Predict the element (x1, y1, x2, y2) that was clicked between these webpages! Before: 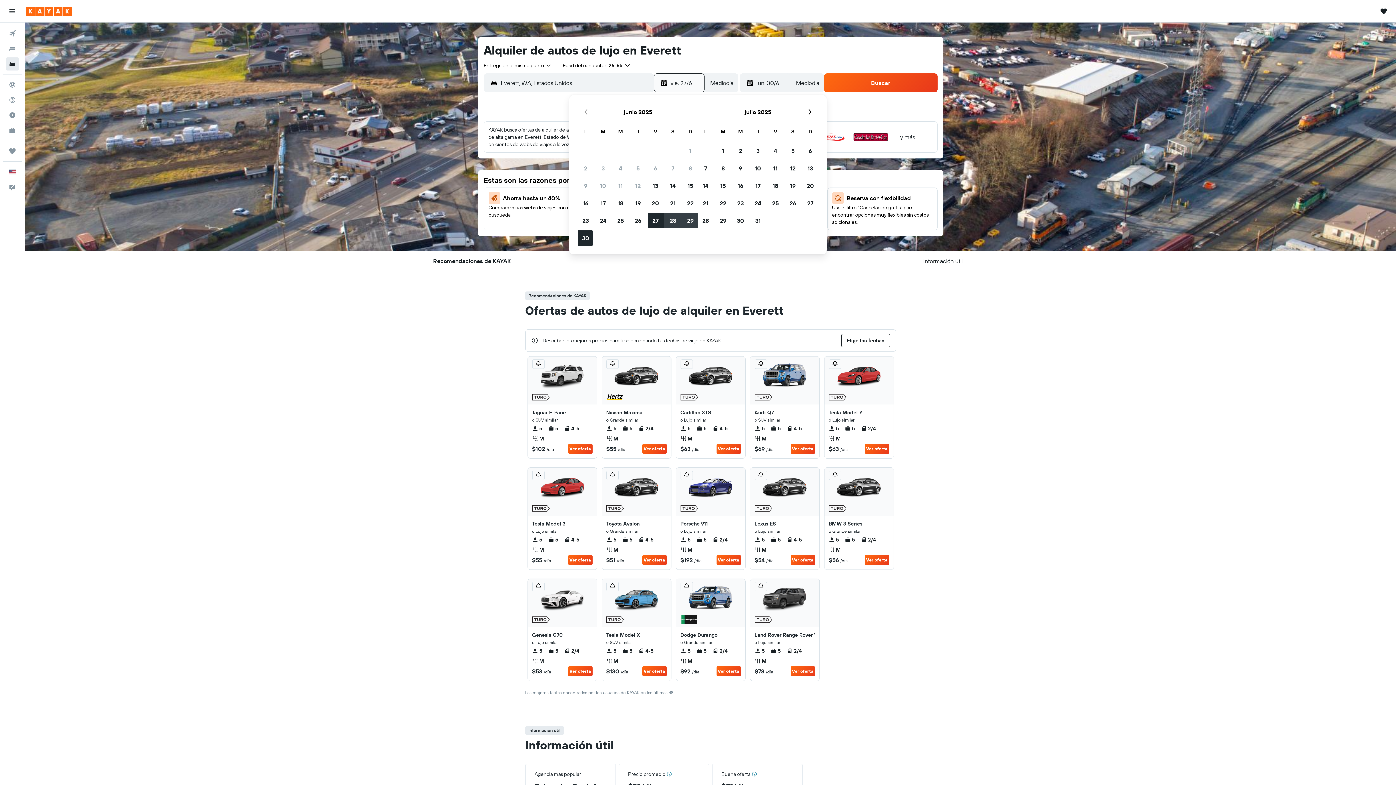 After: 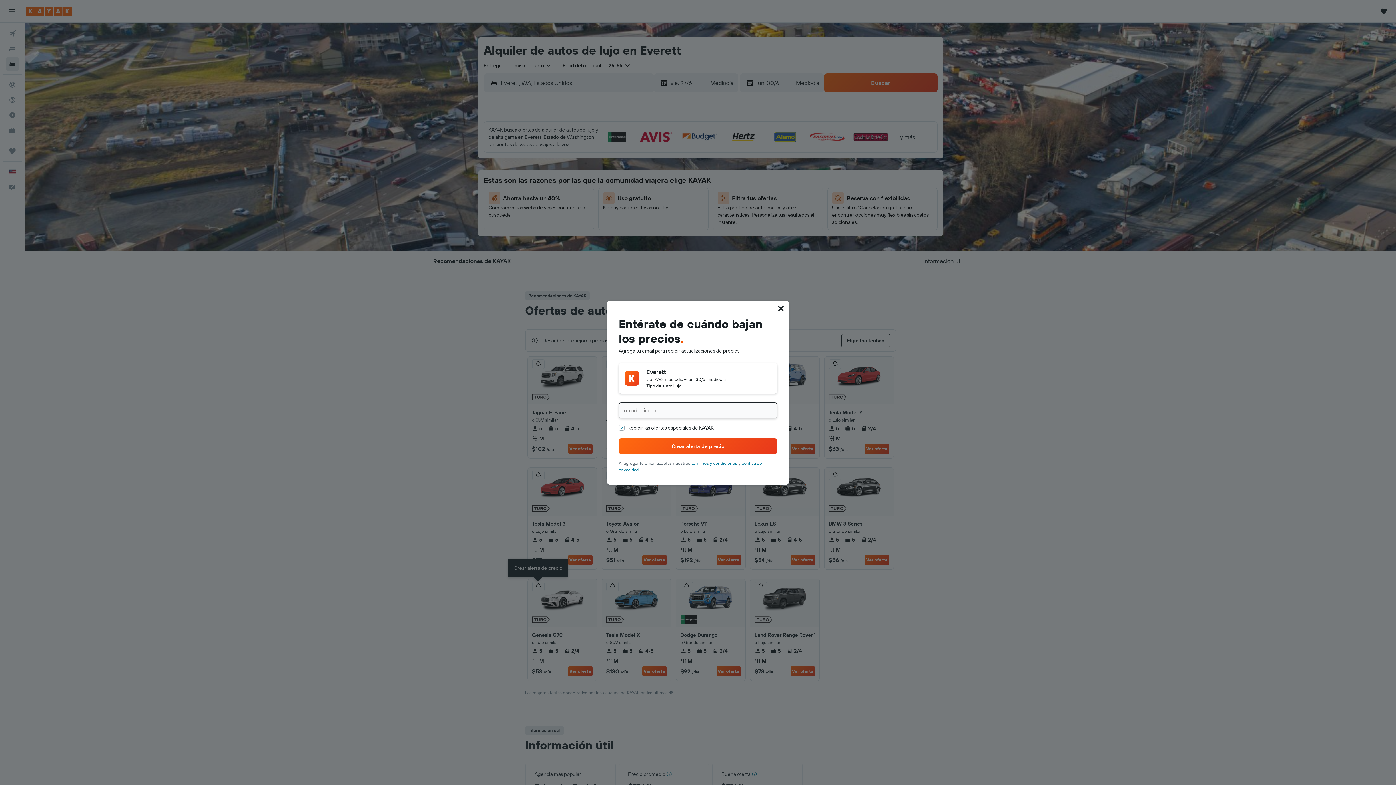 Action: bbox: (532, 582, 544, 591)